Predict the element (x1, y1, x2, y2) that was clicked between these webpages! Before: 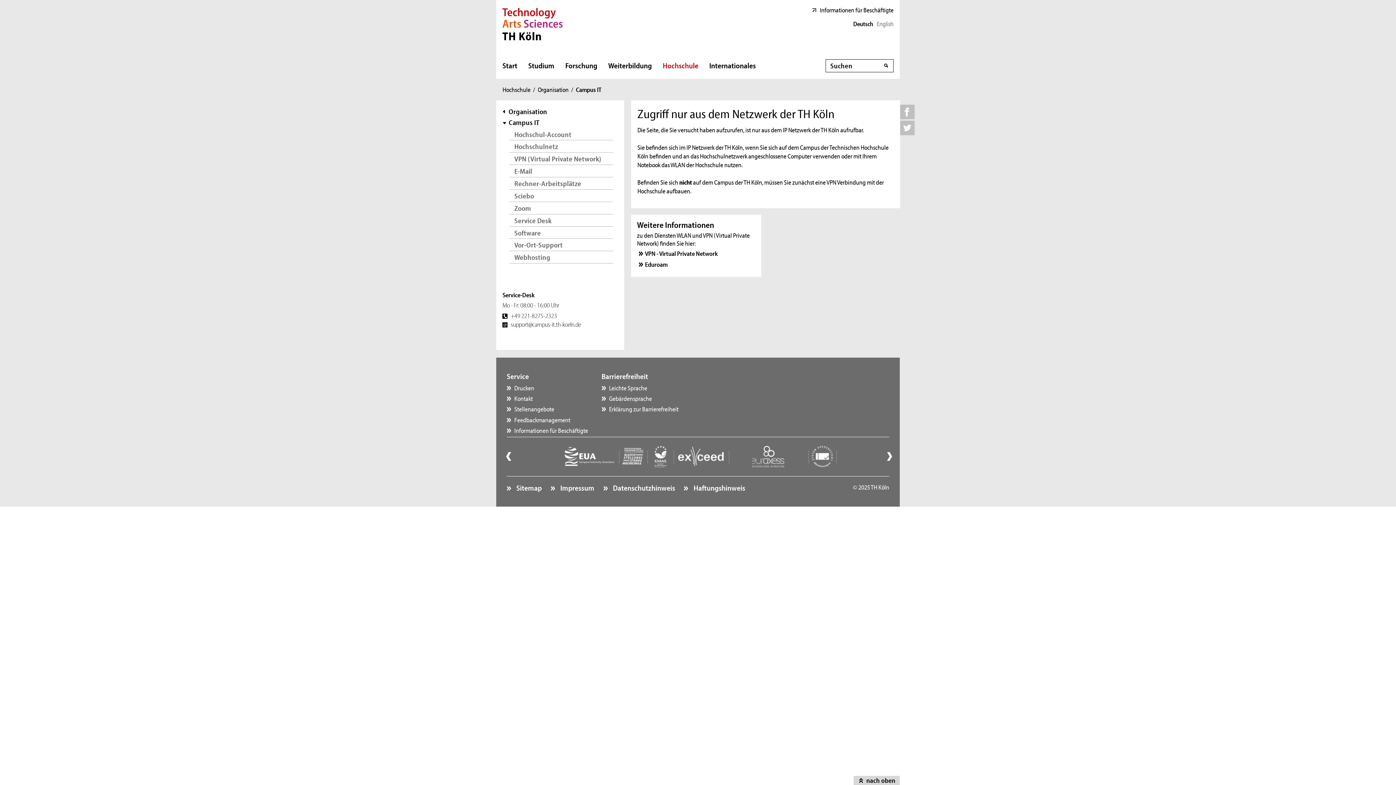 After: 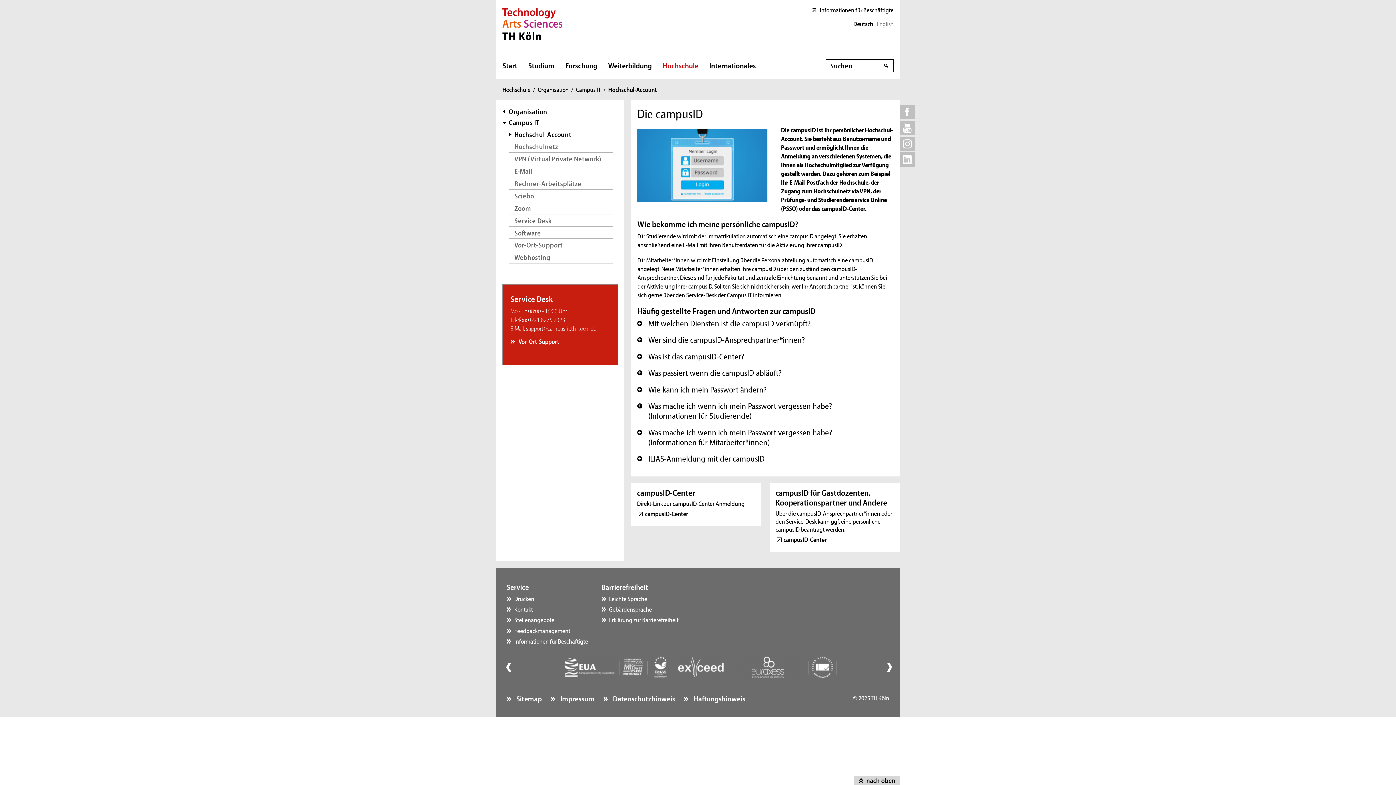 Action: label: Hochschul-Account bbox: (509, 128, 613, 140)